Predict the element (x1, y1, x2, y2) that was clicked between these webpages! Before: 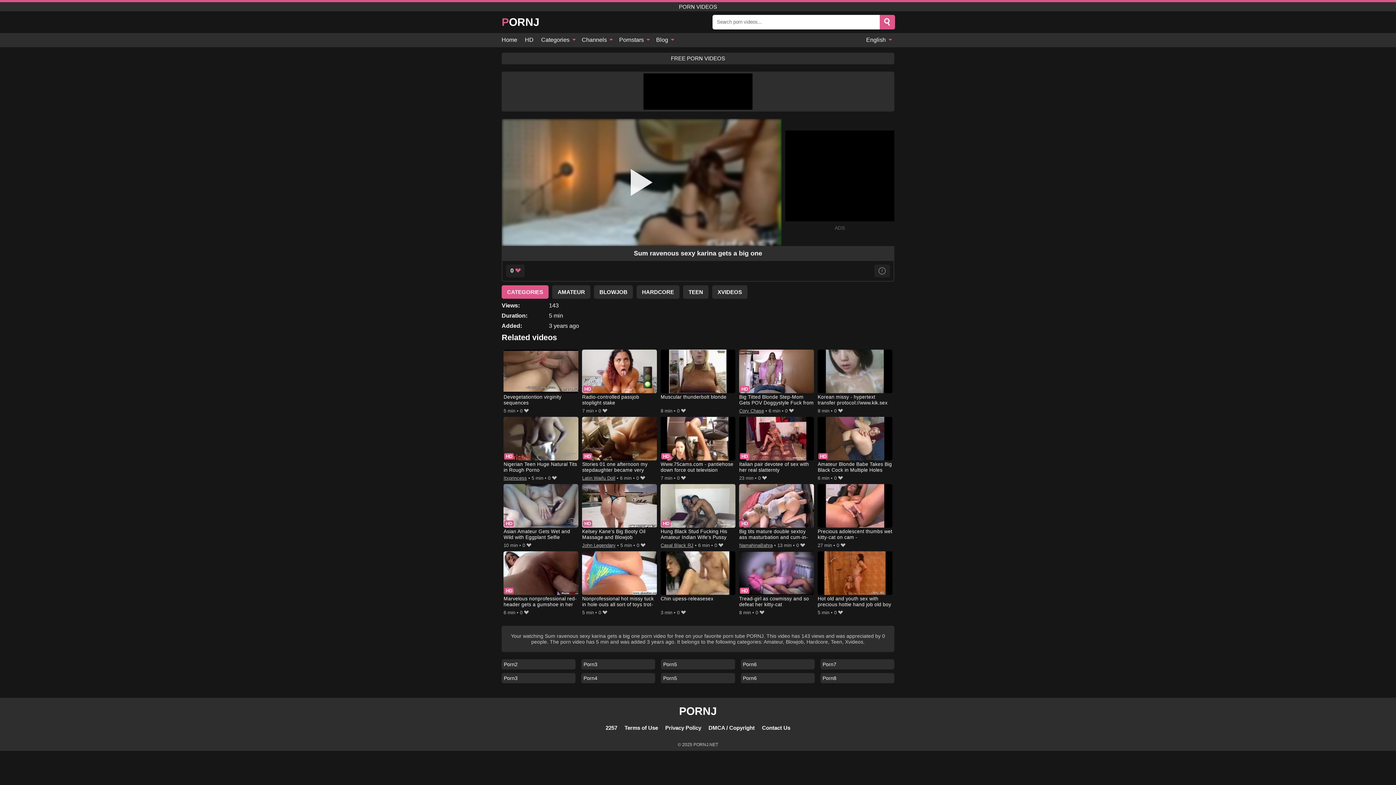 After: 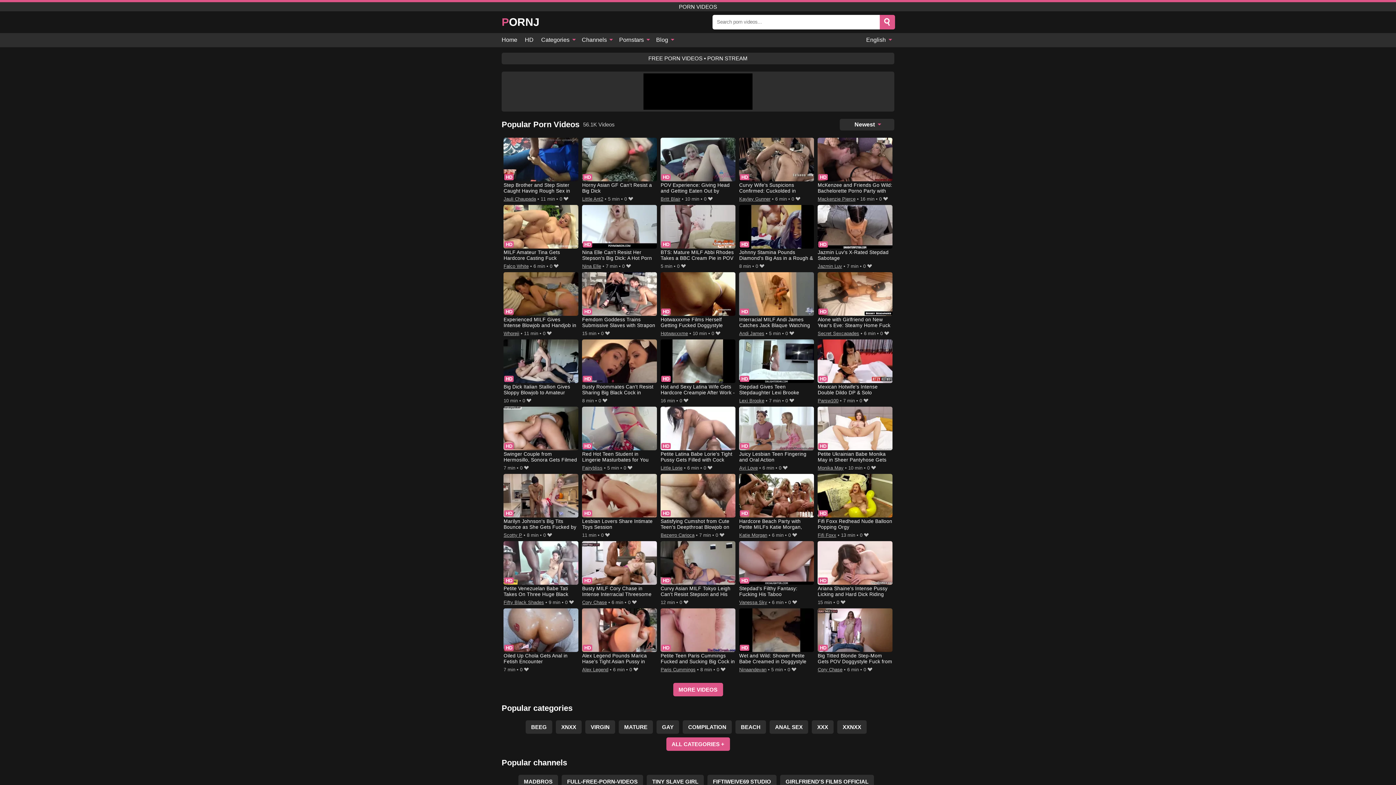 Action: label: PORNJ bbox: (679, 705, 717, 717)